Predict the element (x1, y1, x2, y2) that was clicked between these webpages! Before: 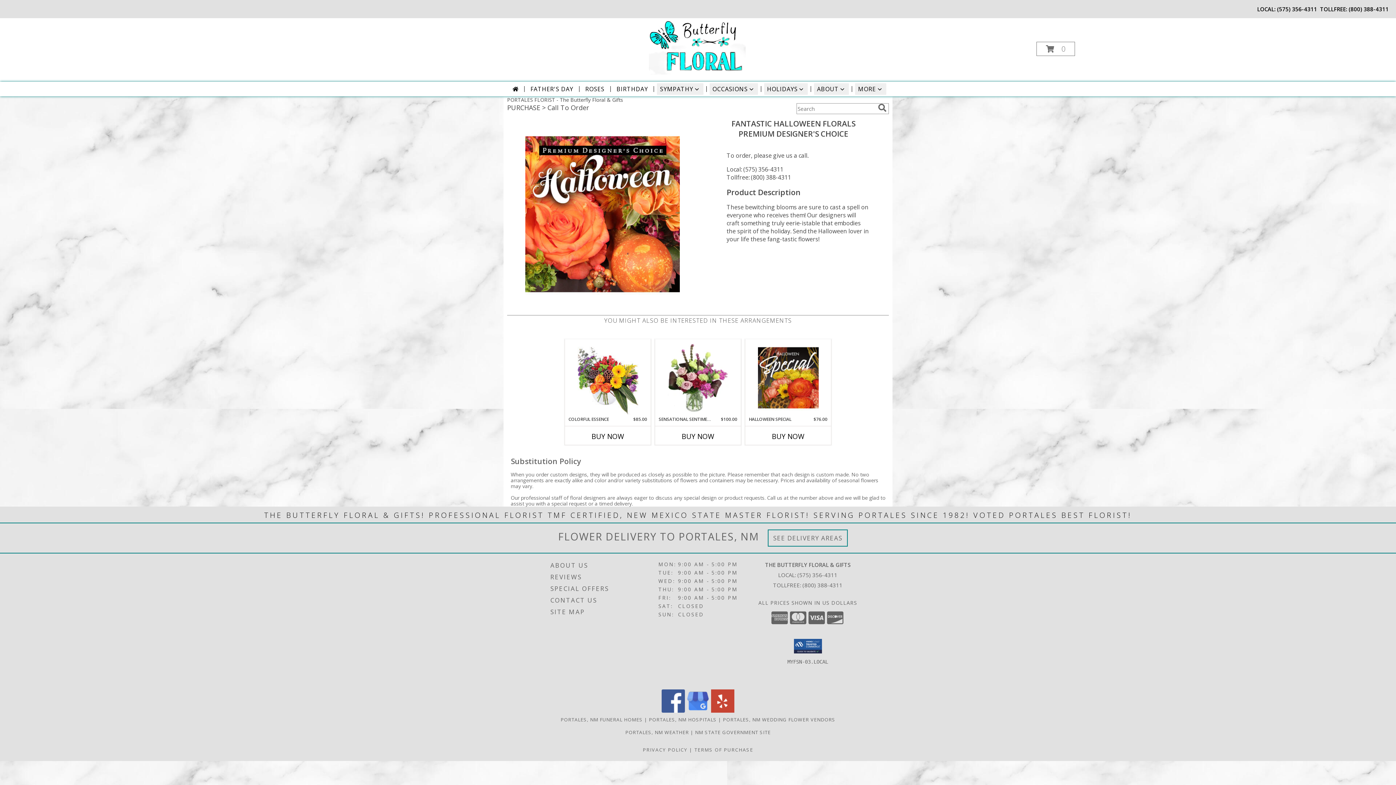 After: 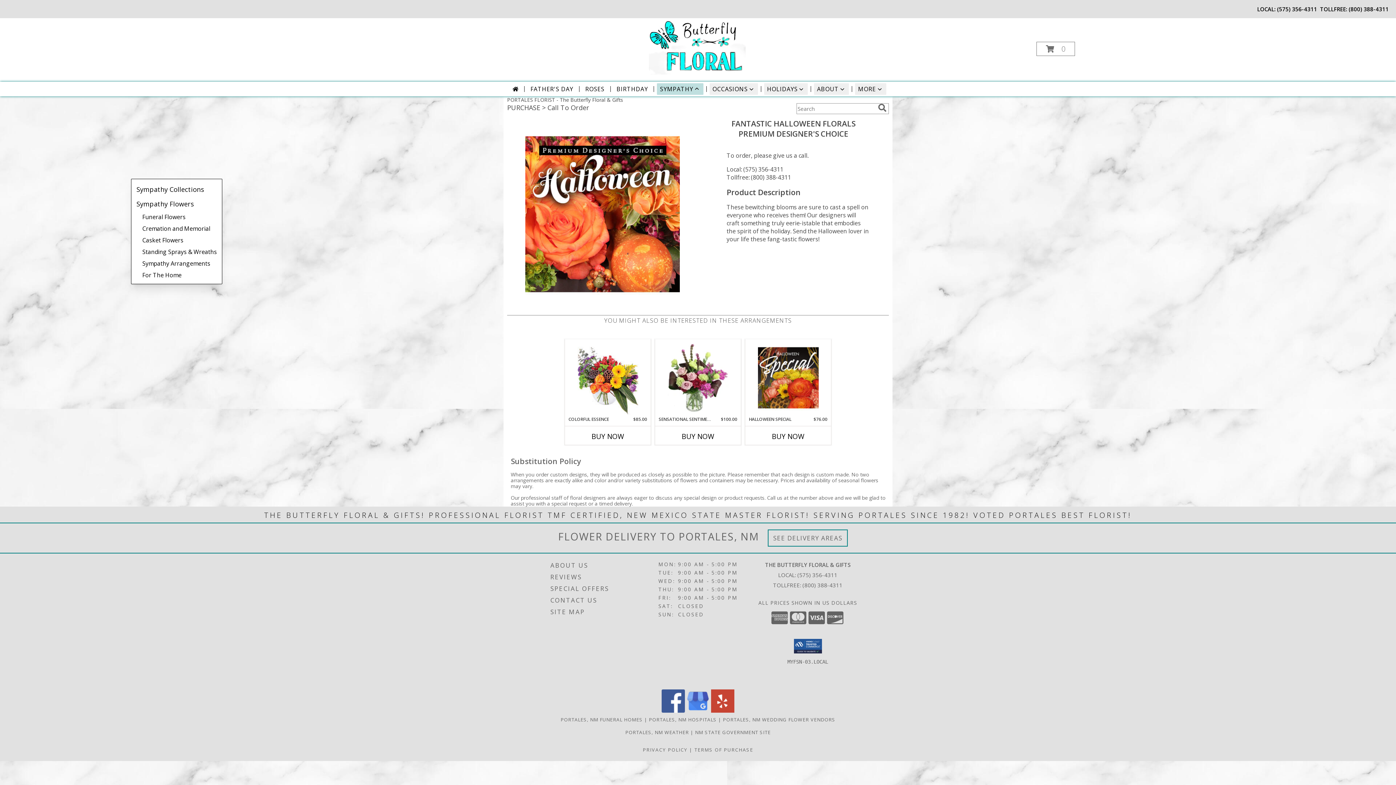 Action: bbox: (657, 83, 703, 94) label: SYMPATHY